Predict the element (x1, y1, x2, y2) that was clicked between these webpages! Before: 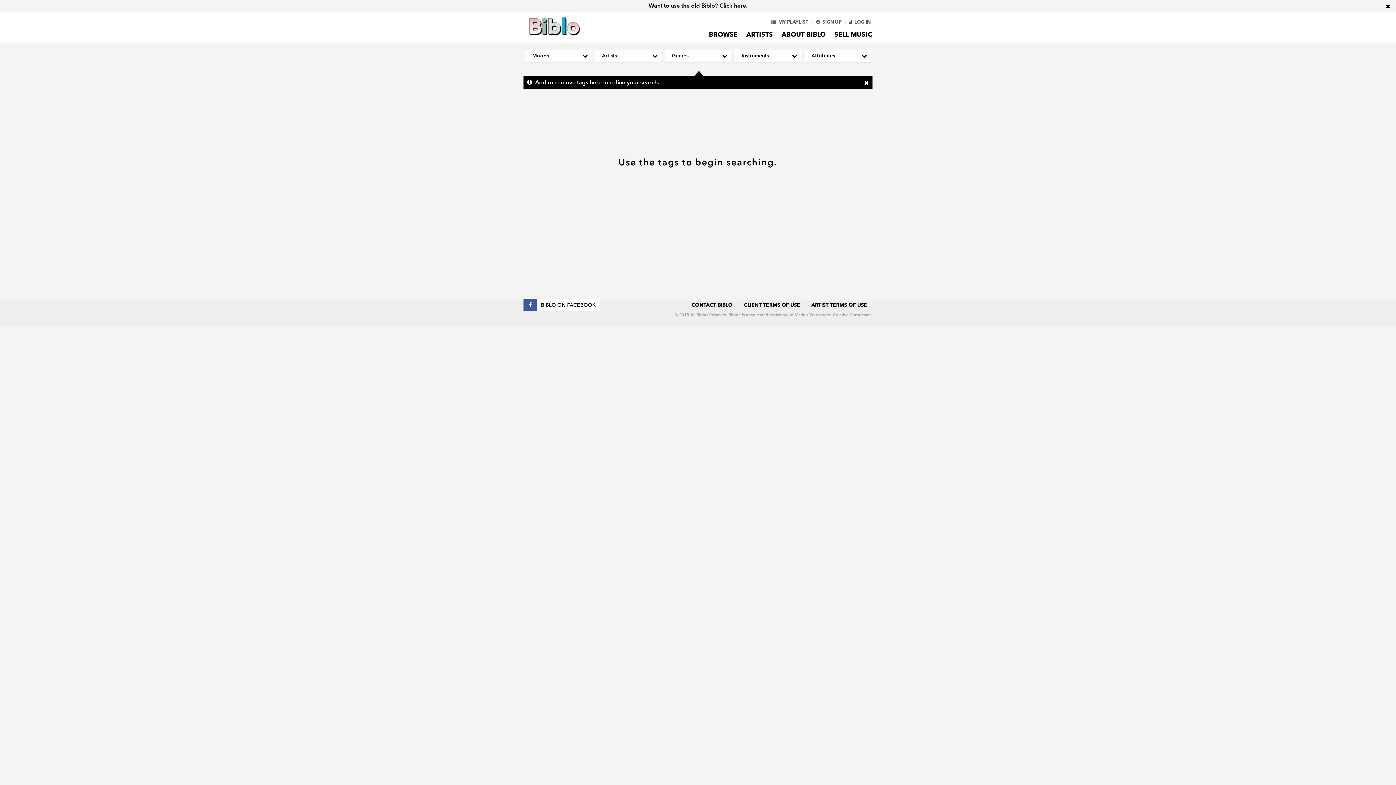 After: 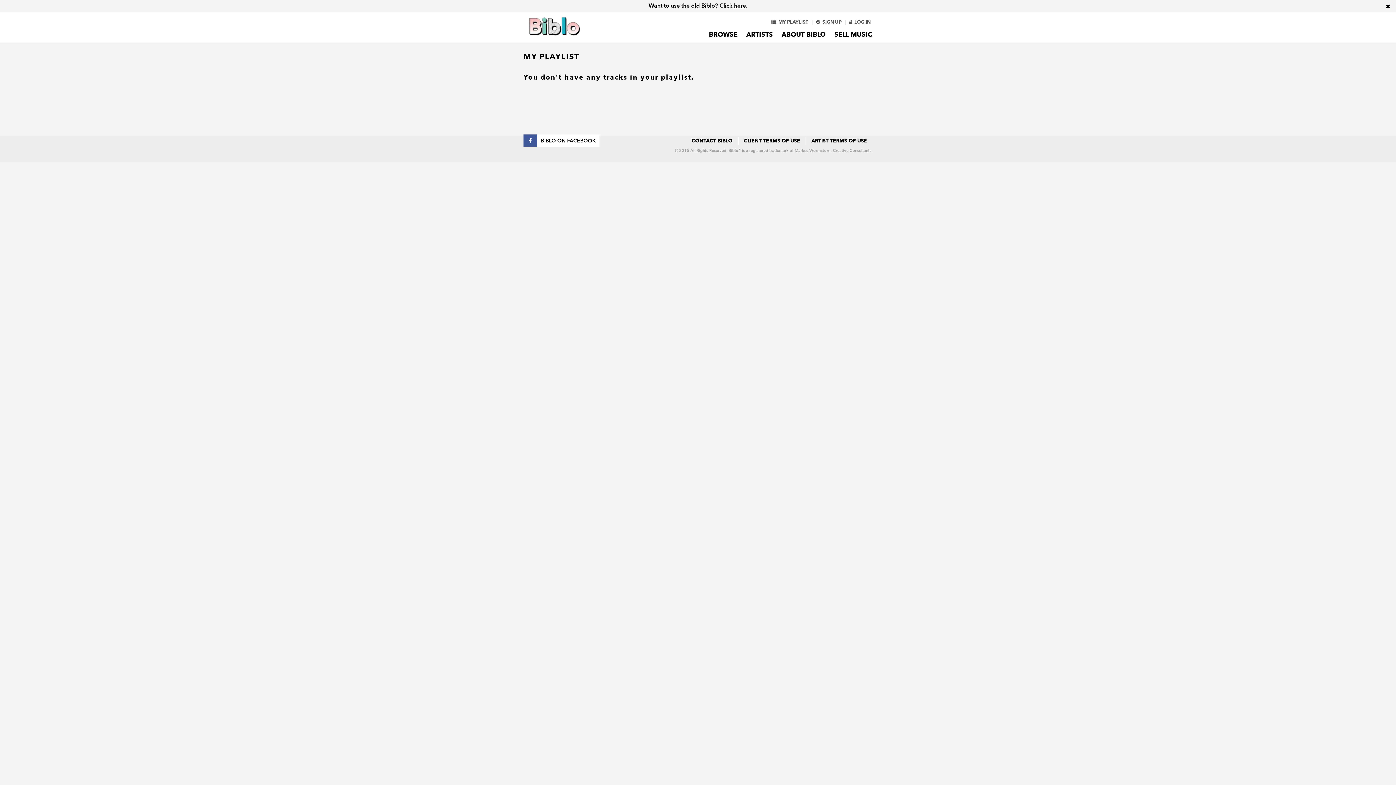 Action: bbox: (768, 20, 812, 24) label:   MY PLAYLIST